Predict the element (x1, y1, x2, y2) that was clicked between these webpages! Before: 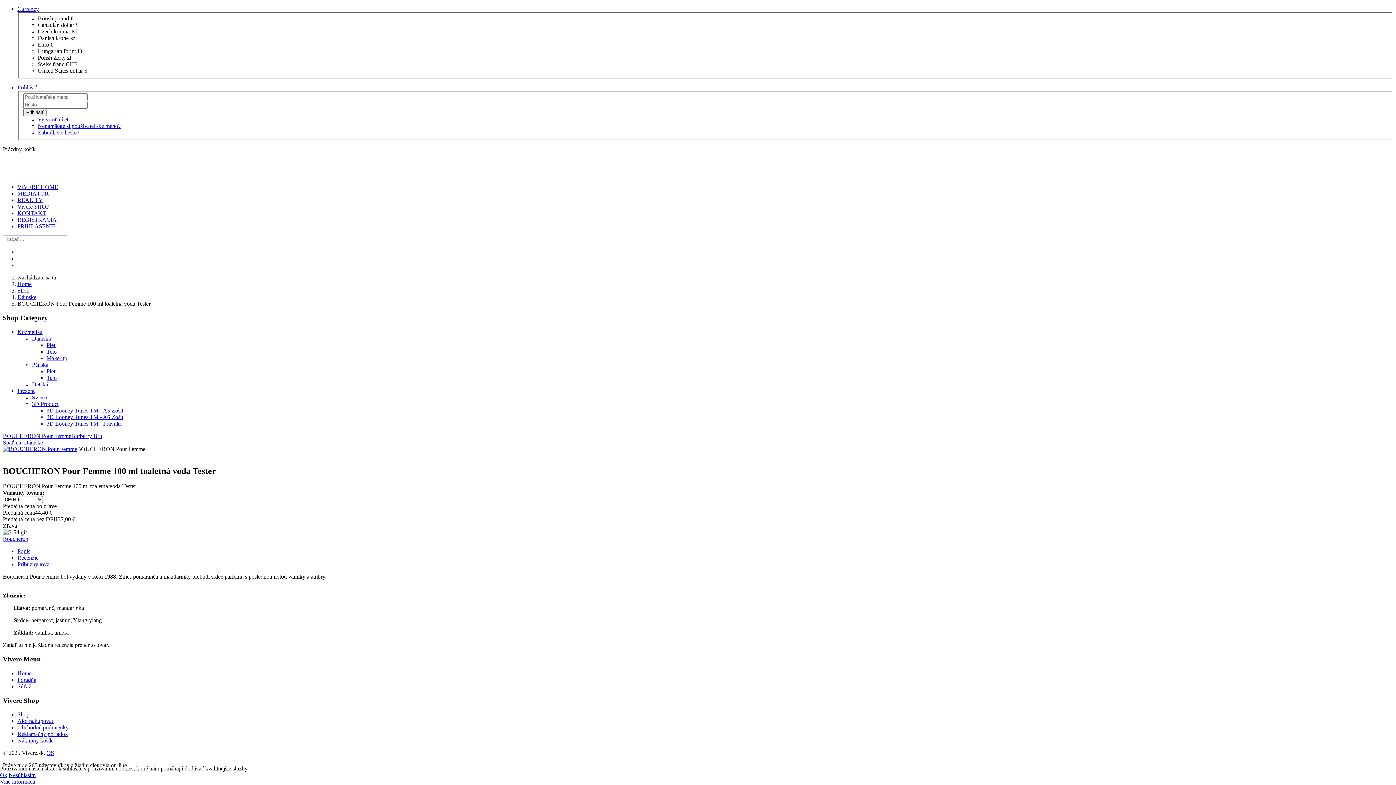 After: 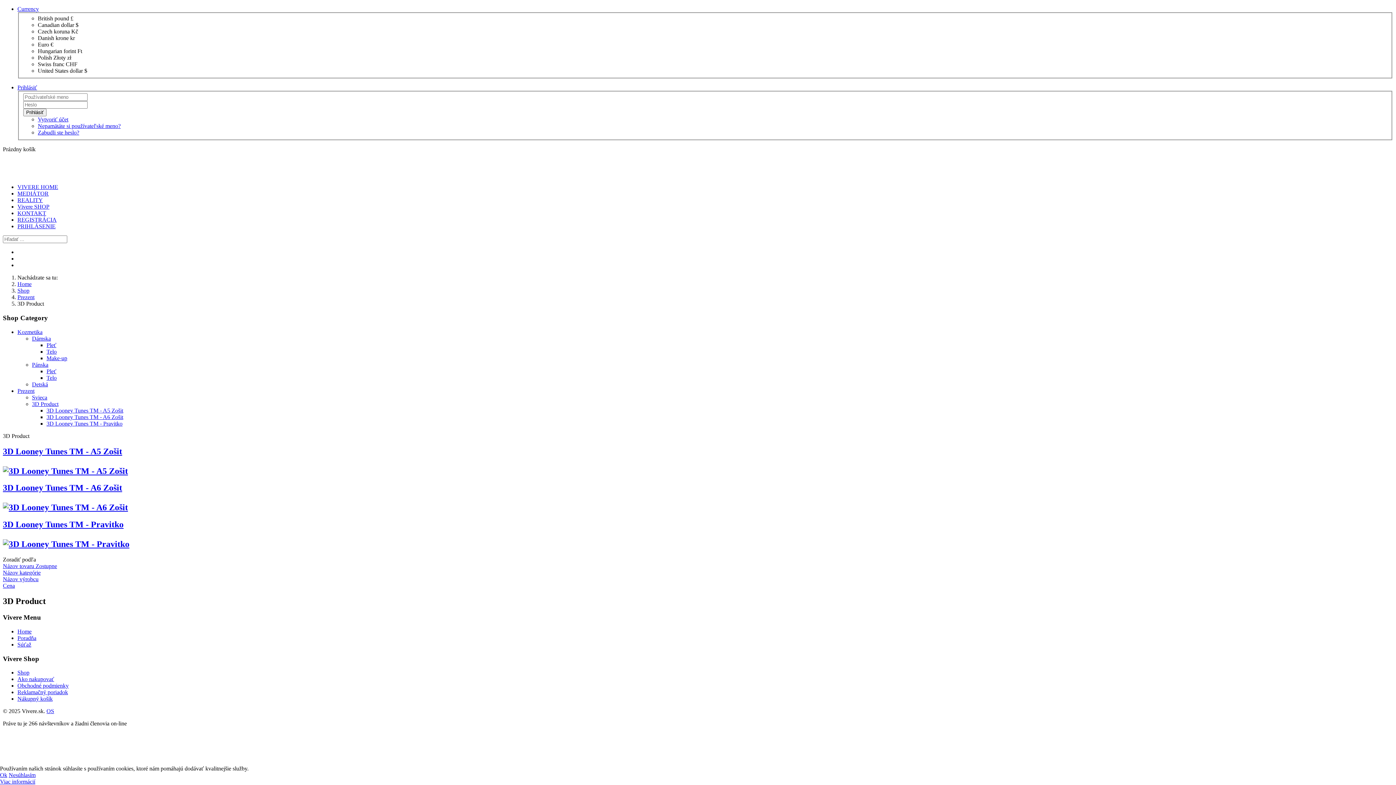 Action: label: 3D Product bbox: (32, 400, 58, 407)